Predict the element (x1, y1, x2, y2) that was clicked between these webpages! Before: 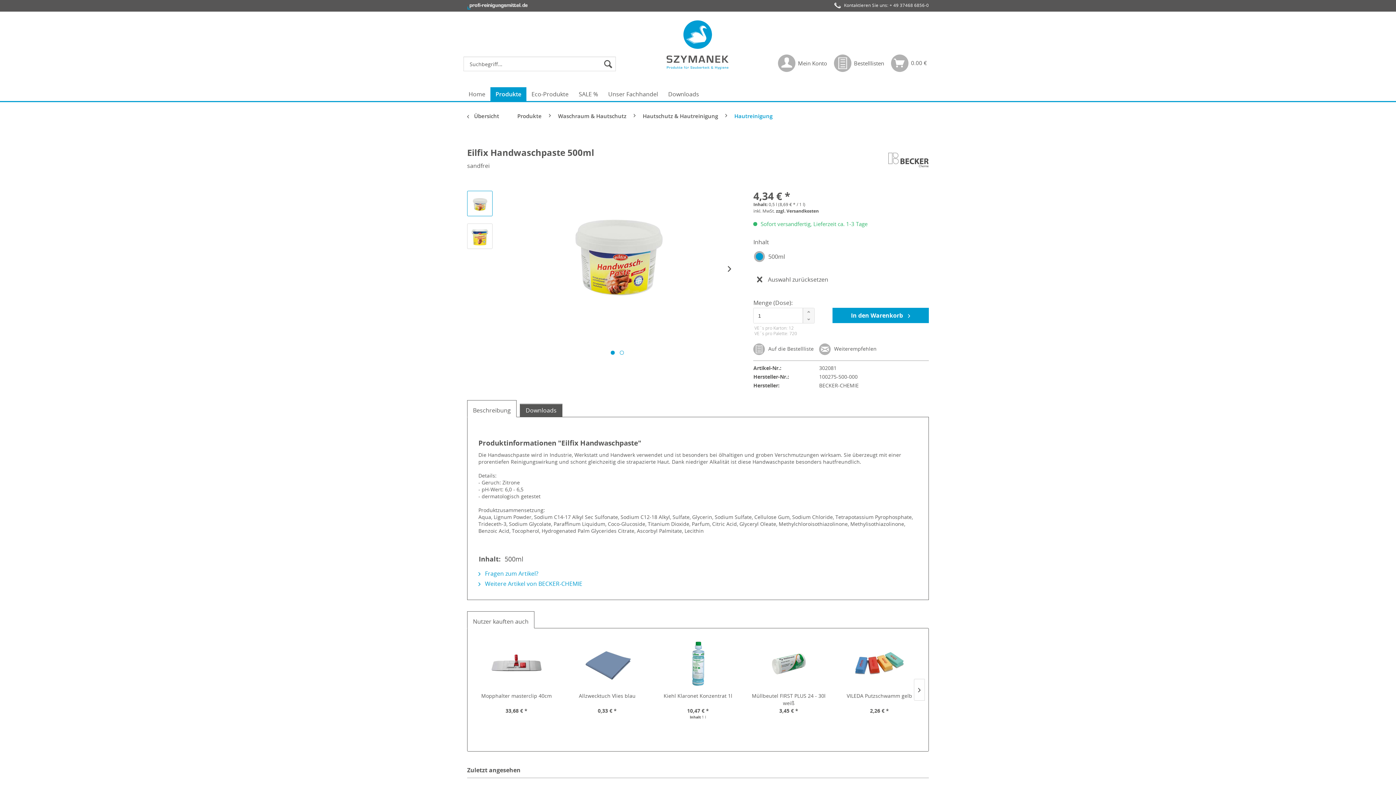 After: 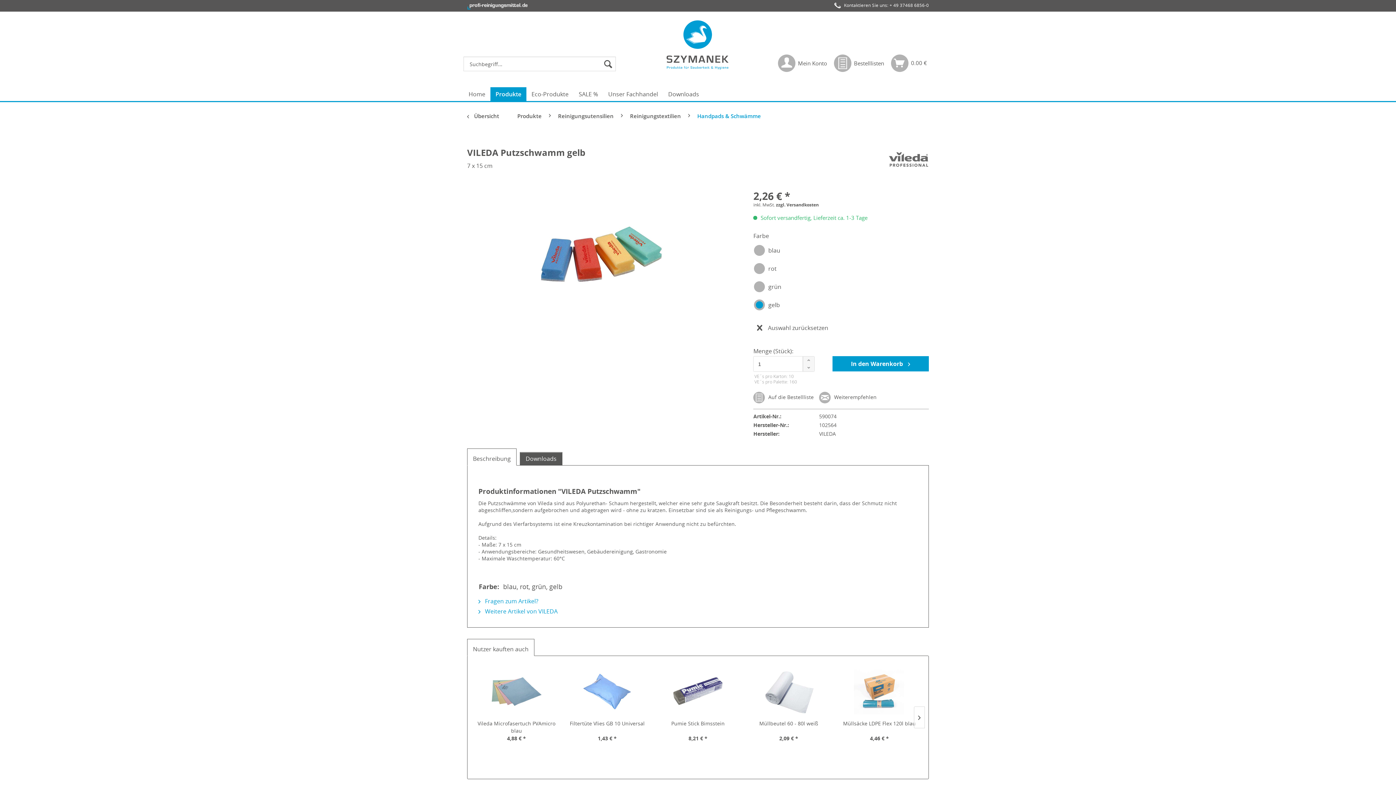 Action: bbox: (837, 638, 921, 689)